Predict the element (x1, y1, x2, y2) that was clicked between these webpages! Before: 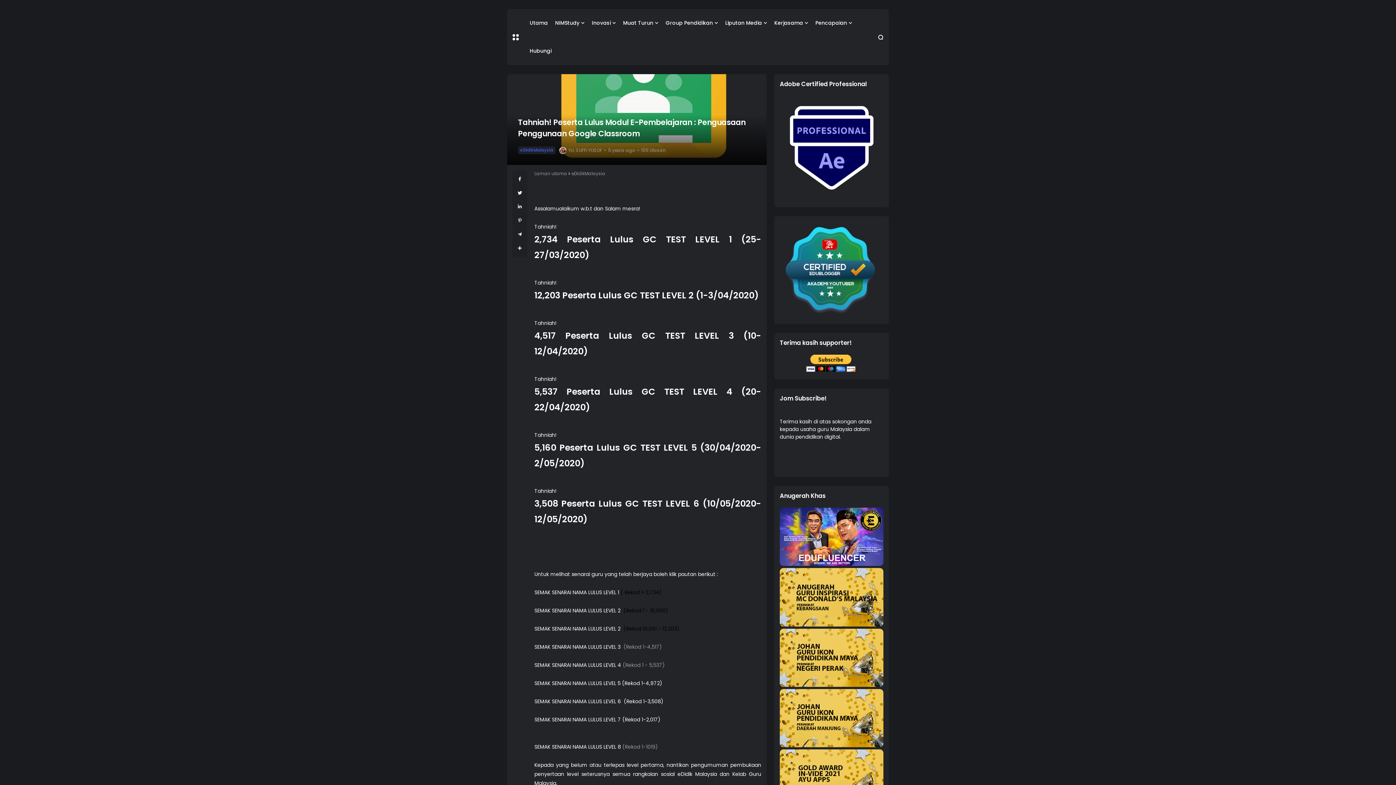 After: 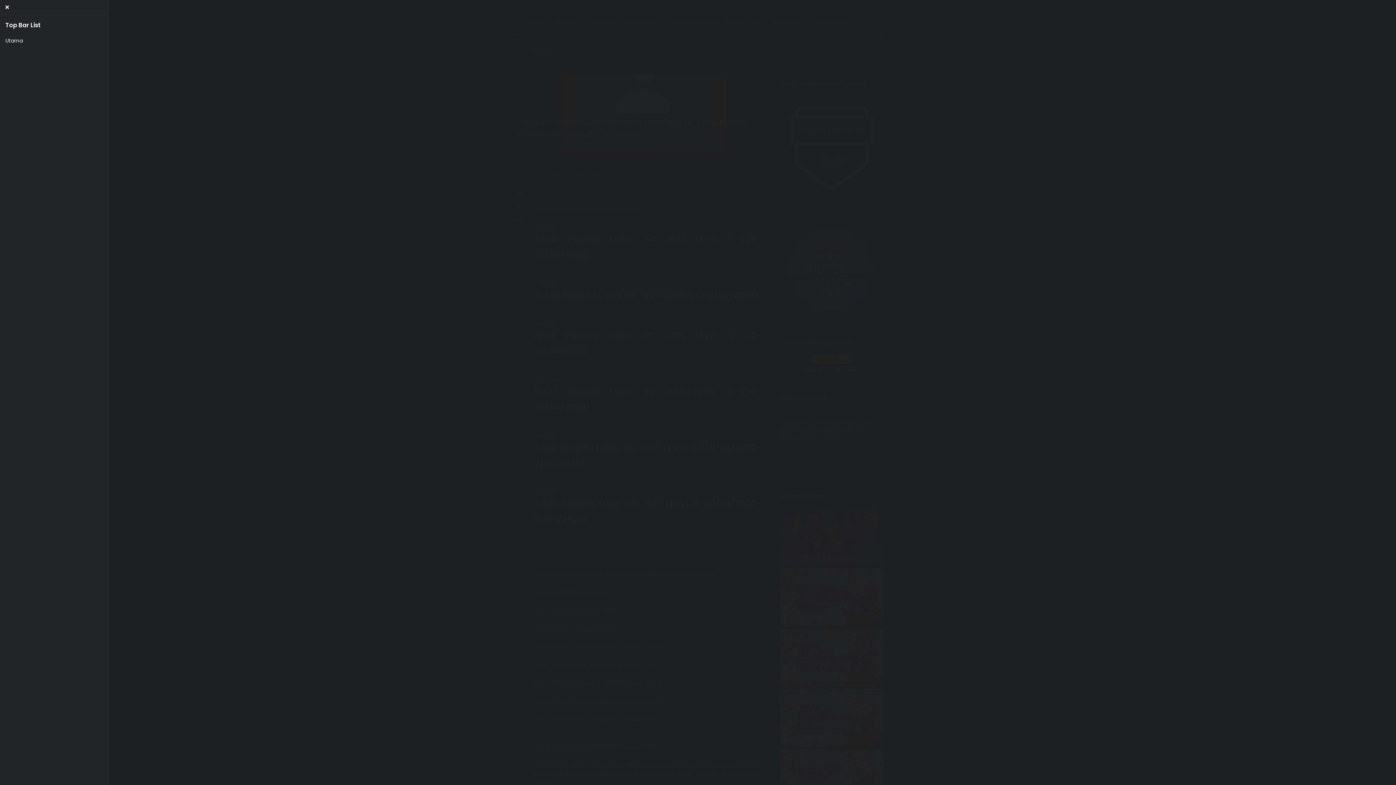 Action: bbox: (512, 34, 518, 40)